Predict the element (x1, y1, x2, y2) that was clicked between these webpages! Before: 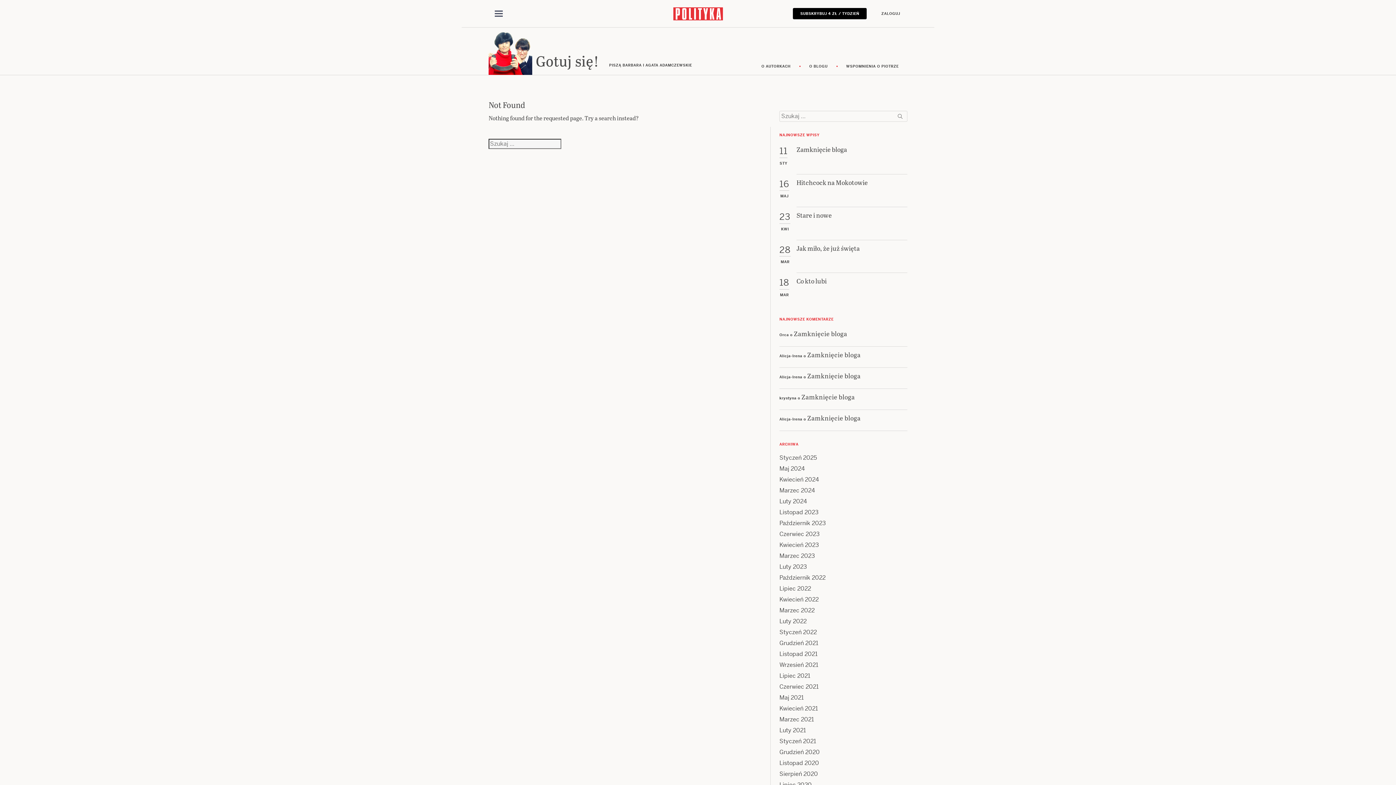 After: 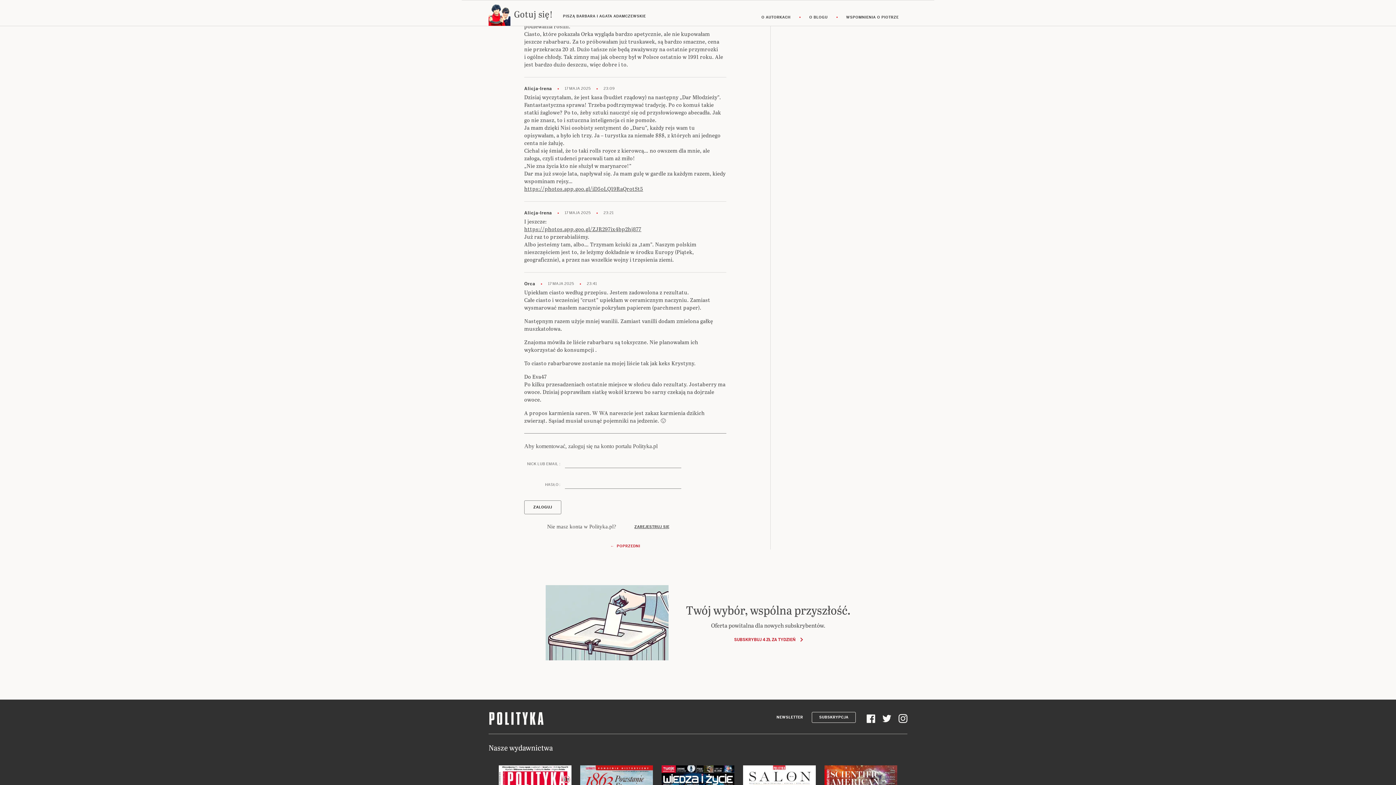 Action: bbox: (801, 392, 855, 401) label: Zamknięcie bloga